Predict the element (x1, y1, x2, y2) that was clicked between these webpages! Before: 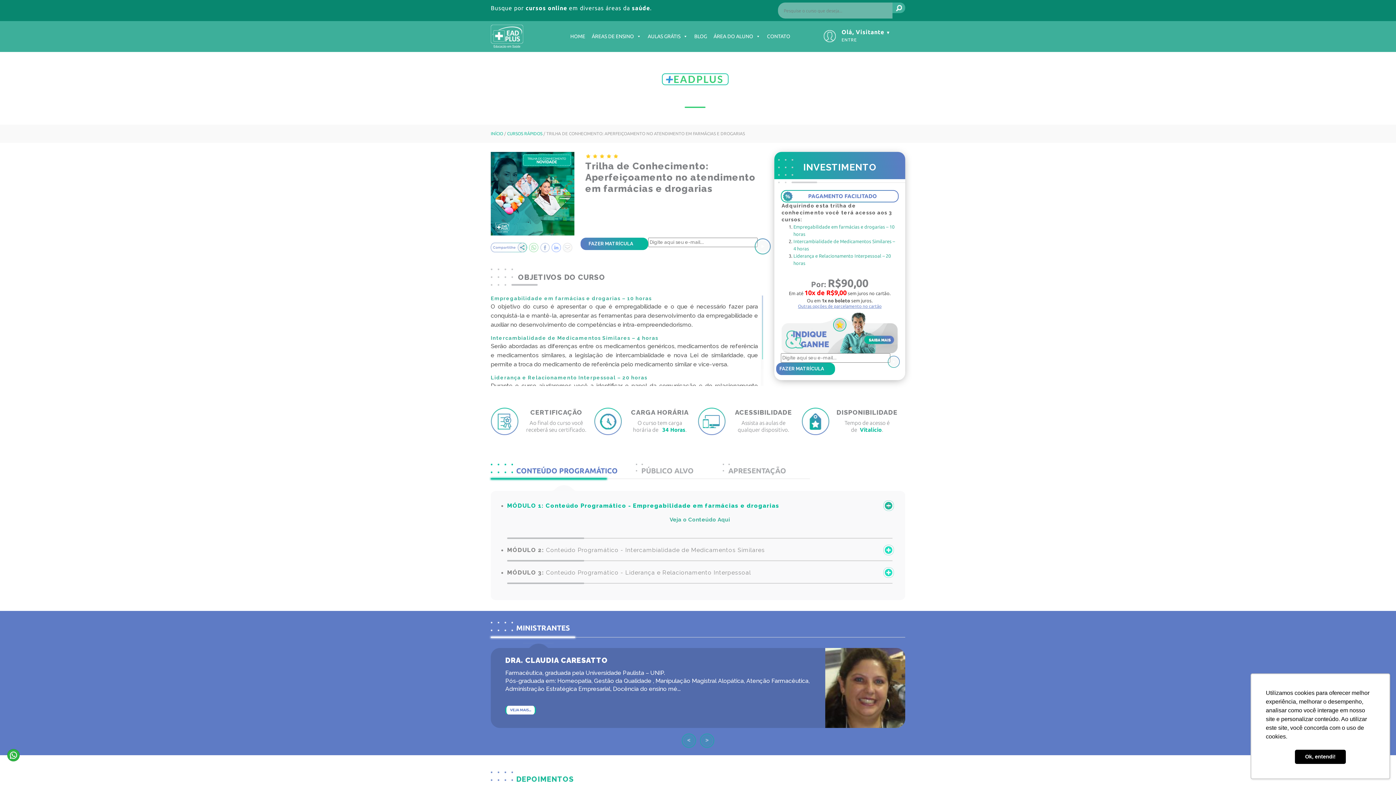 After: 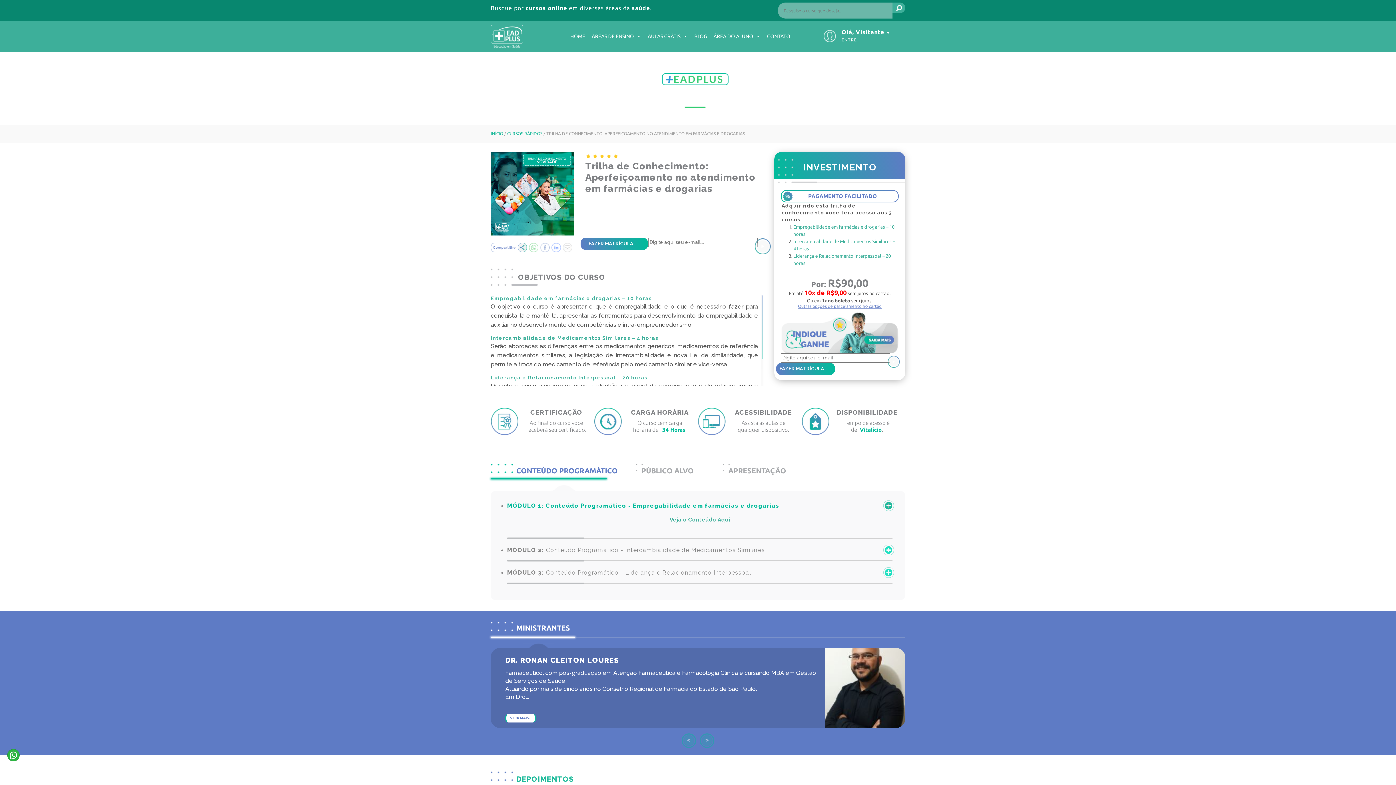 Action: label: dismiss cookie message bbox: (1295, 750, 1346, 764)